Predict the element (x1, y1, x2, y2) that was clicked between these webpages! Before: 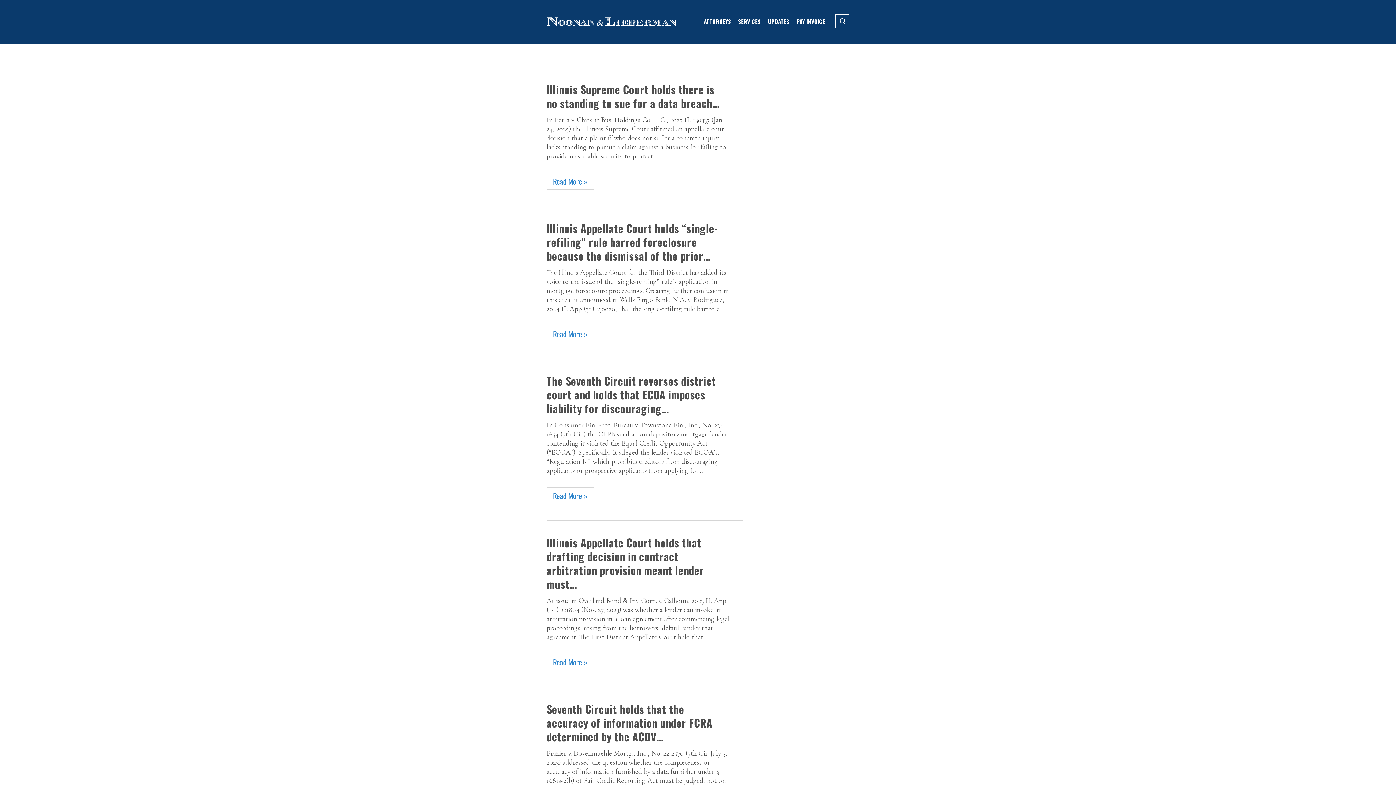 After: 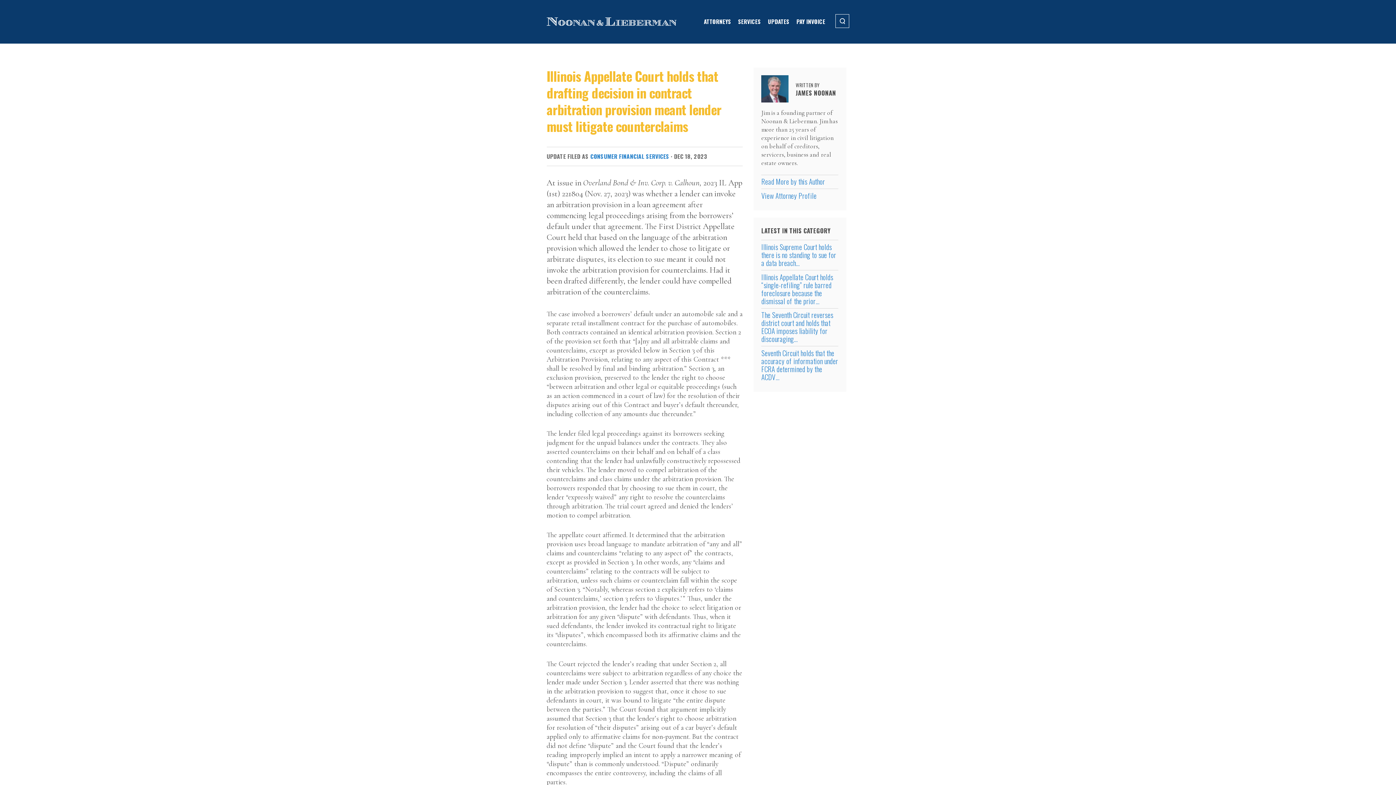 Action: label: Read More » bbox: (546, 654, 594, 671)